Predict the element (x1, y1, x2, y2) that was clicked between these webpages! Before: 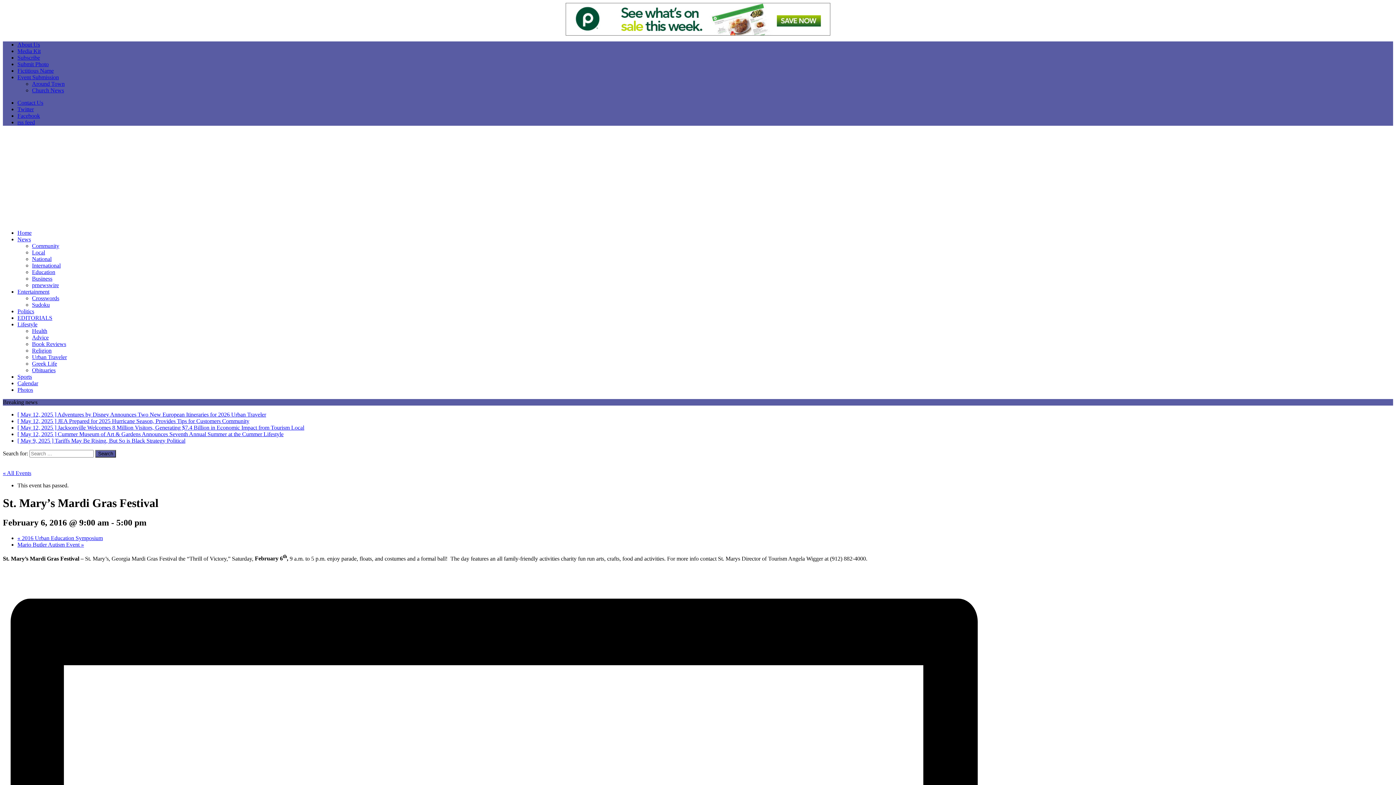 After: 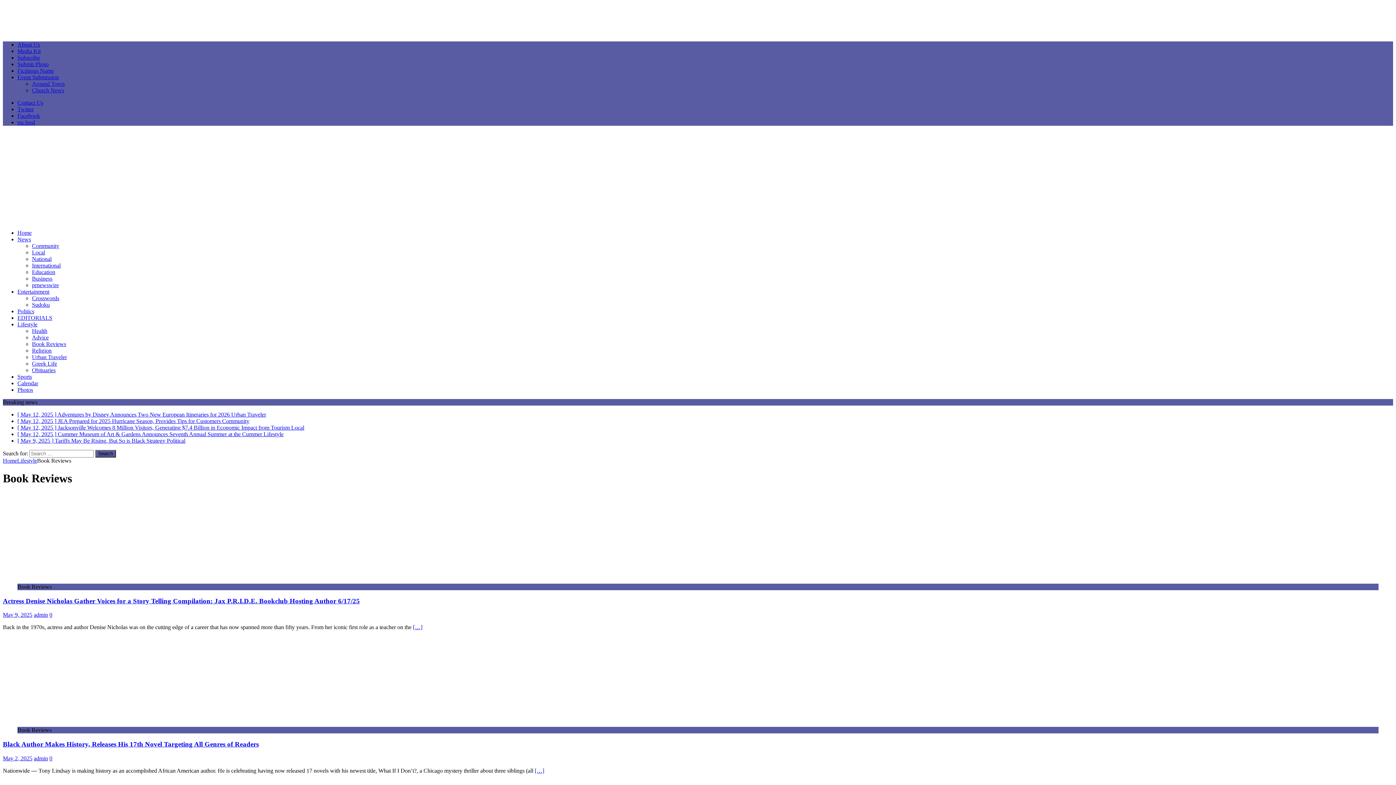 Action: bbox: (32, 341, 66, 347) label: Book Reviews